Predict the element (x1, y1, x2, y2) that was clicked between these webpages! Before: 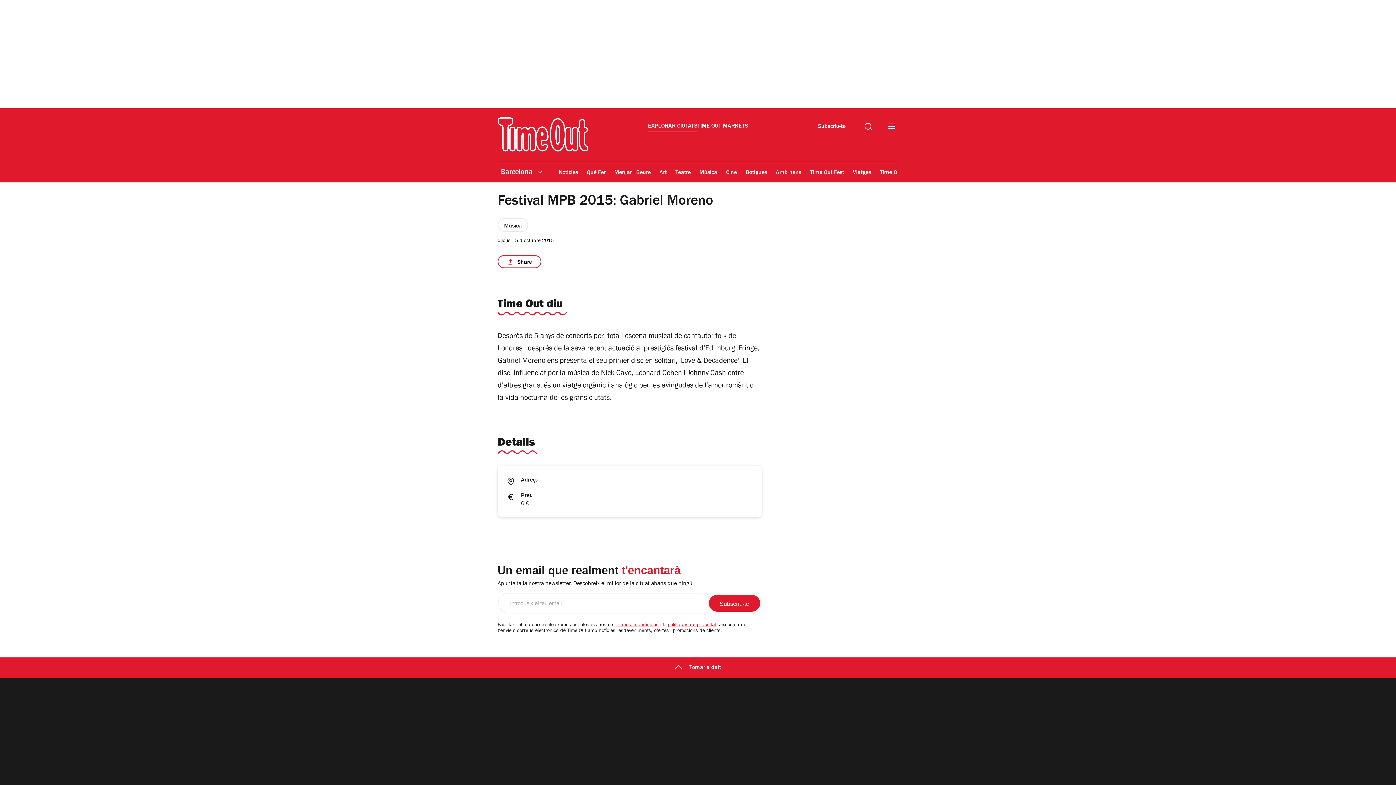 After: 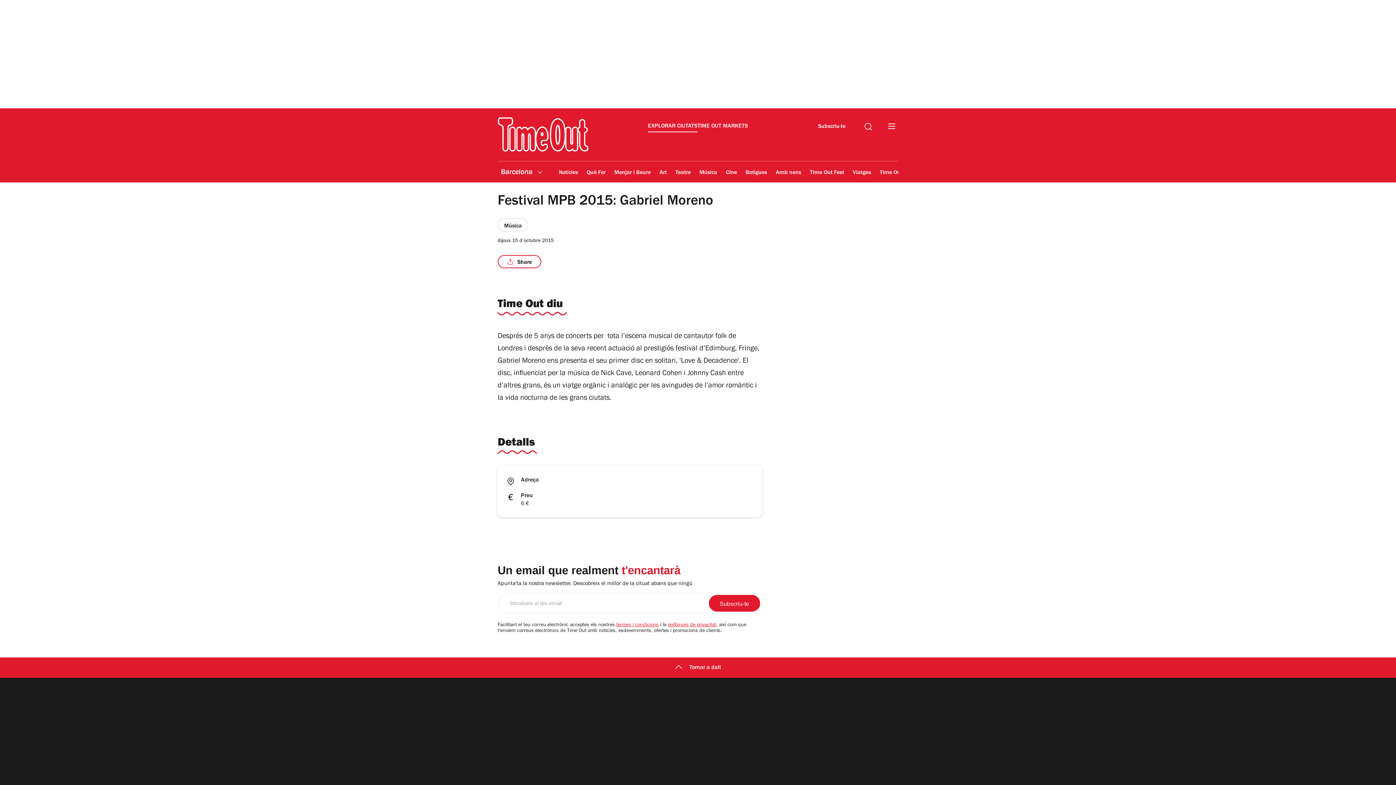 Action: bbox: (668, 623, 716, 628) label: polítiques de privacitat